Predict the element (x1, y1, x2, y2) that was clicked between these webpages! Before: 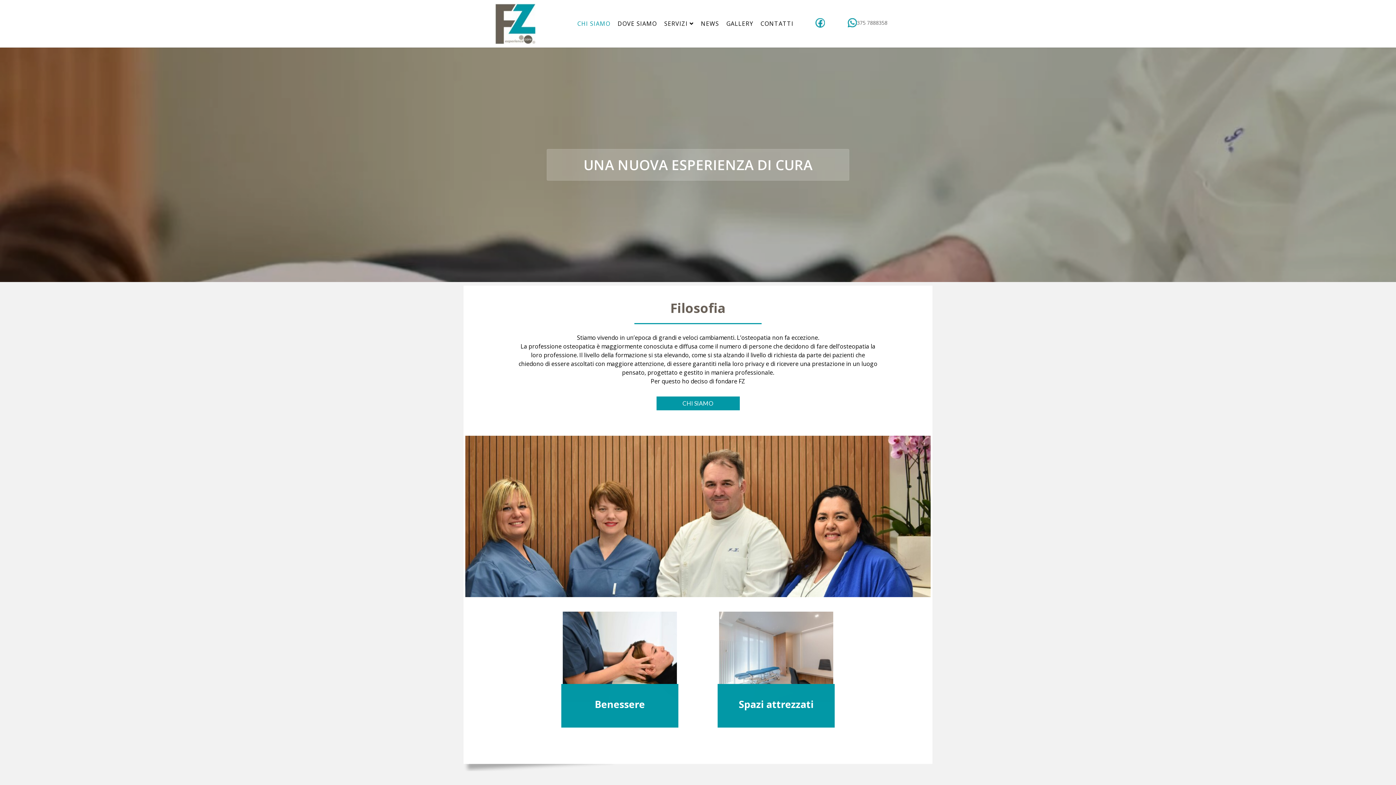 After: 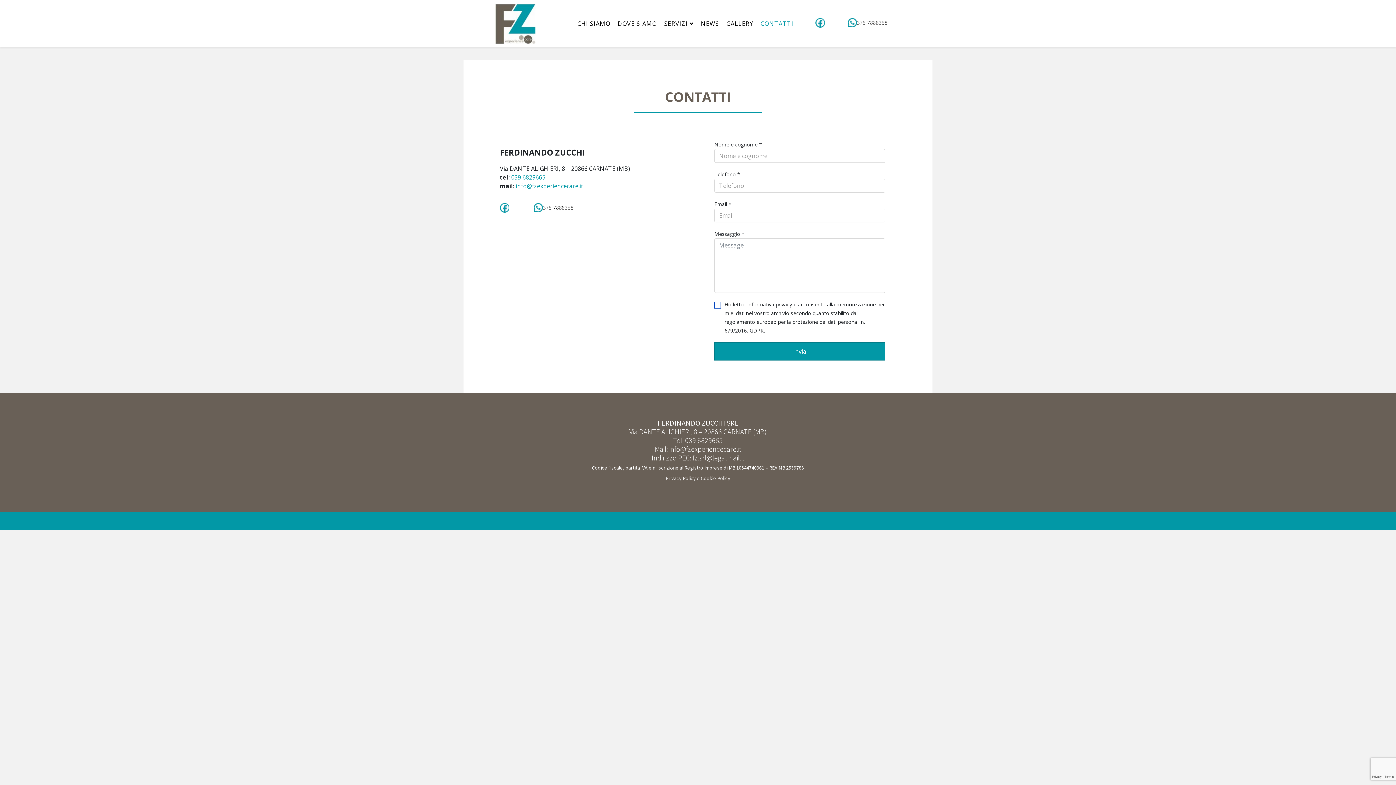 Action: bbox: (757, 7, 797, 40) label: CONTATTI